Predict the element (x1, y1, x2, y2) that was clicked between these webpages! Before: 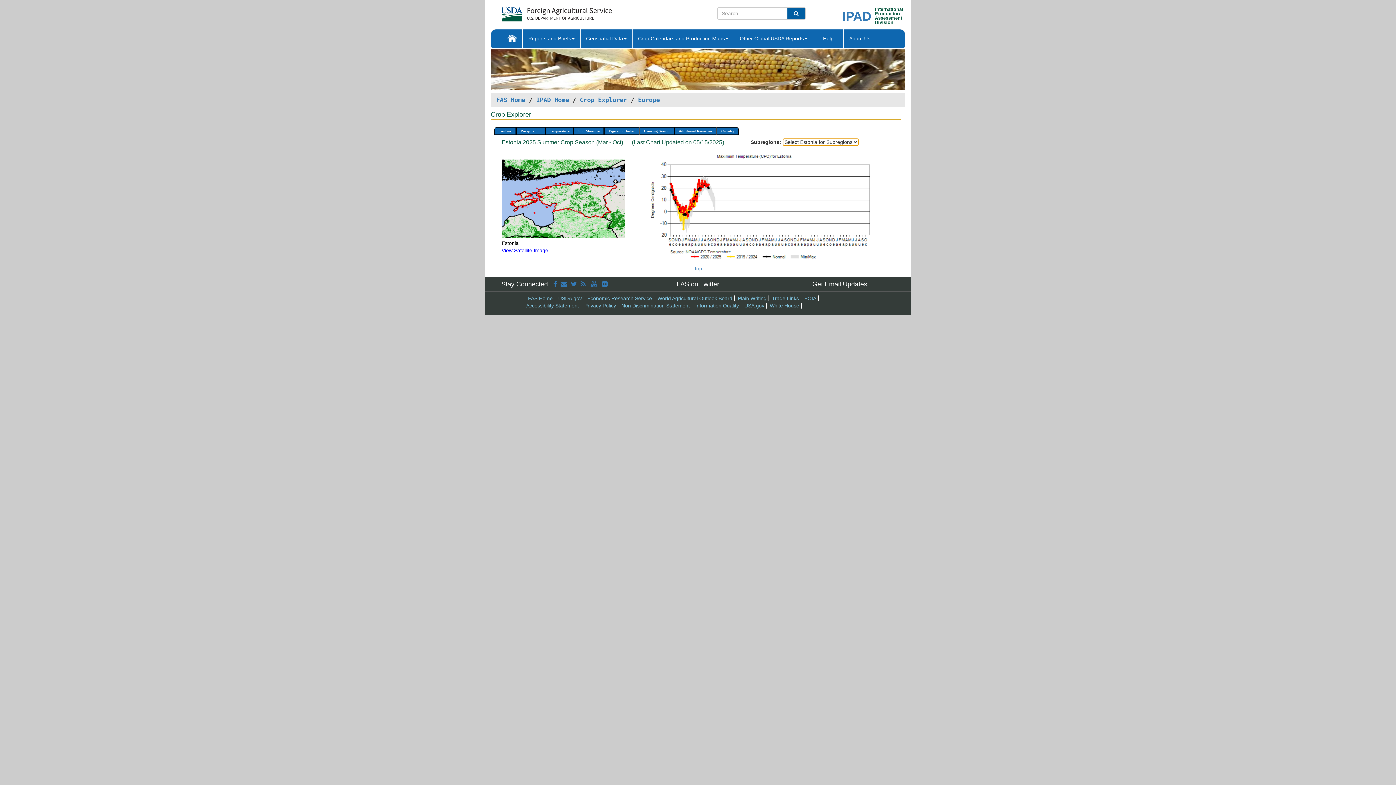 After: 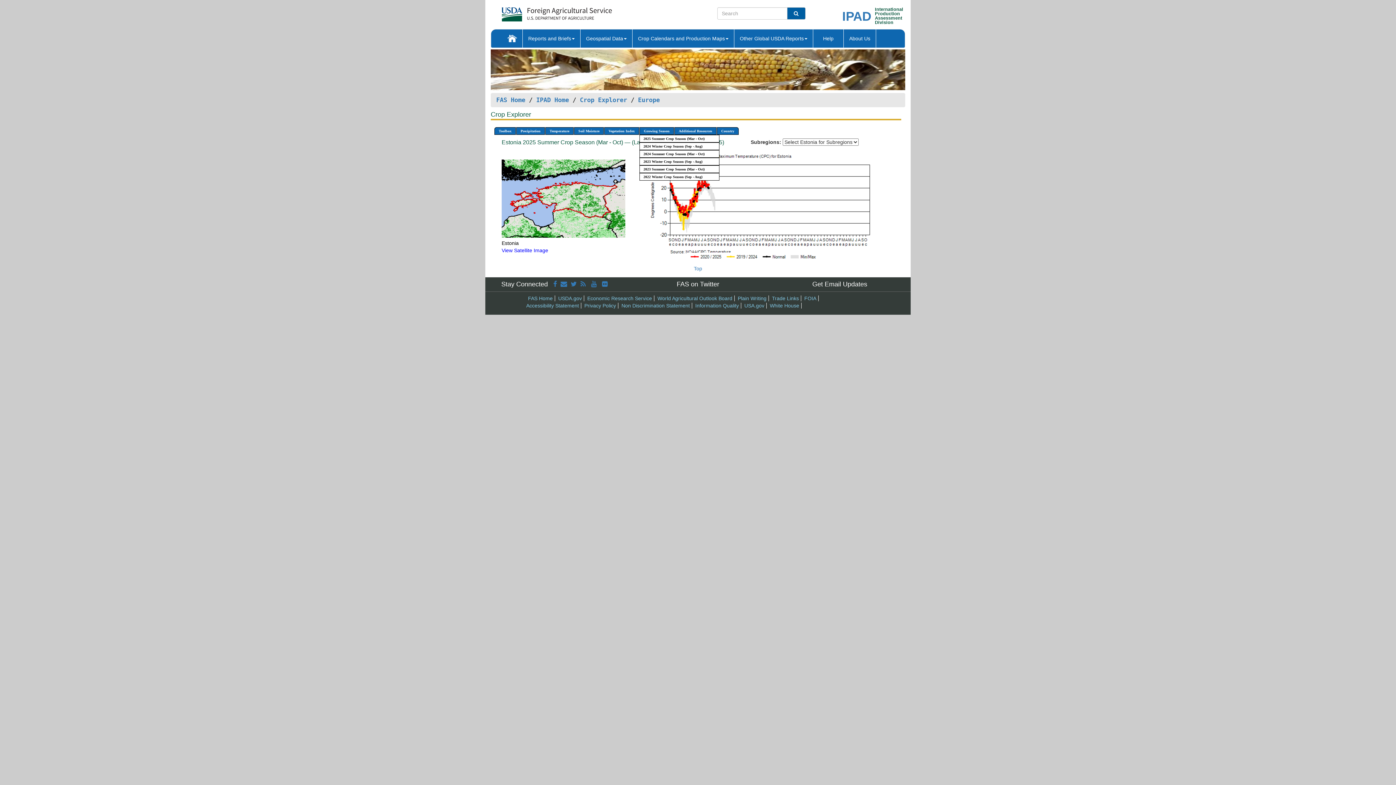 Action: label: Growing Season bbox: (639, 127, 674, 135)